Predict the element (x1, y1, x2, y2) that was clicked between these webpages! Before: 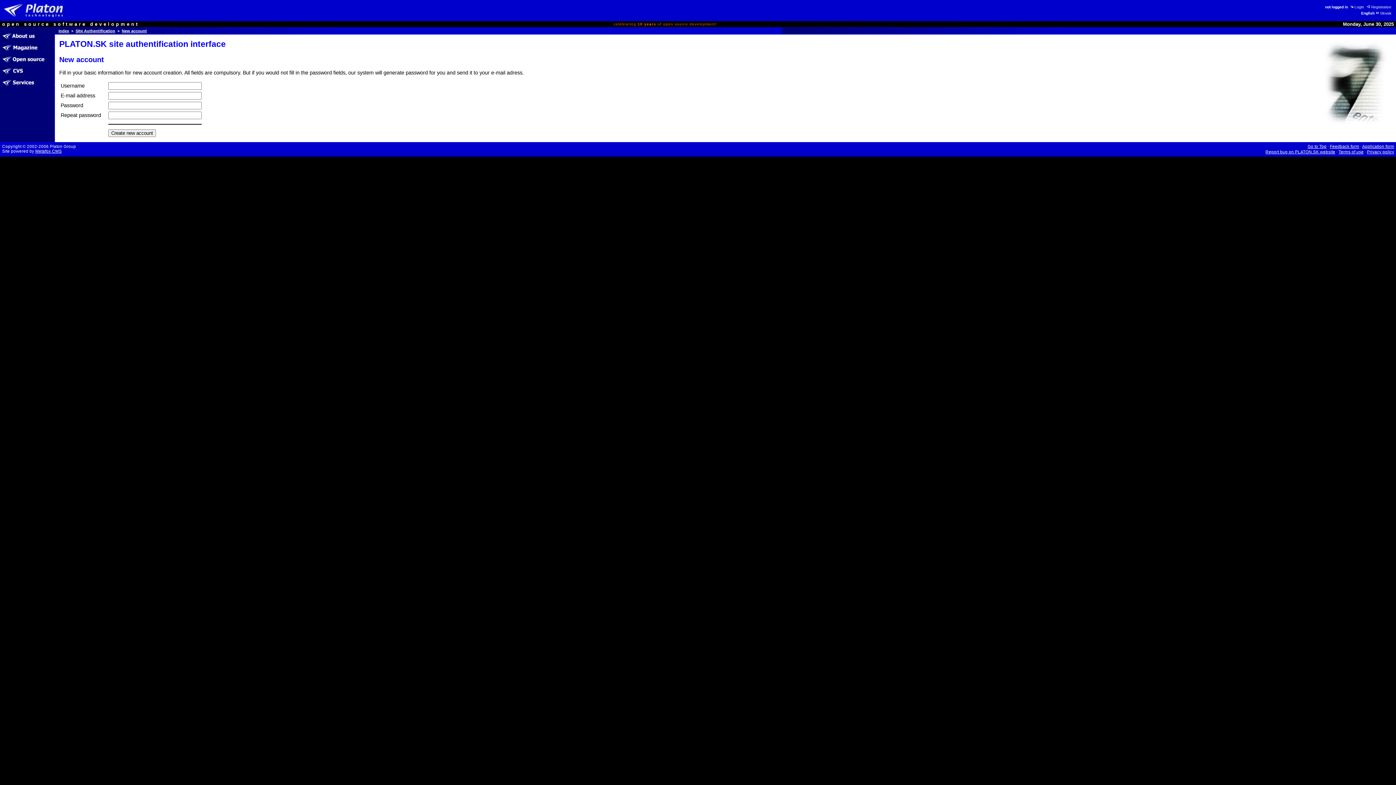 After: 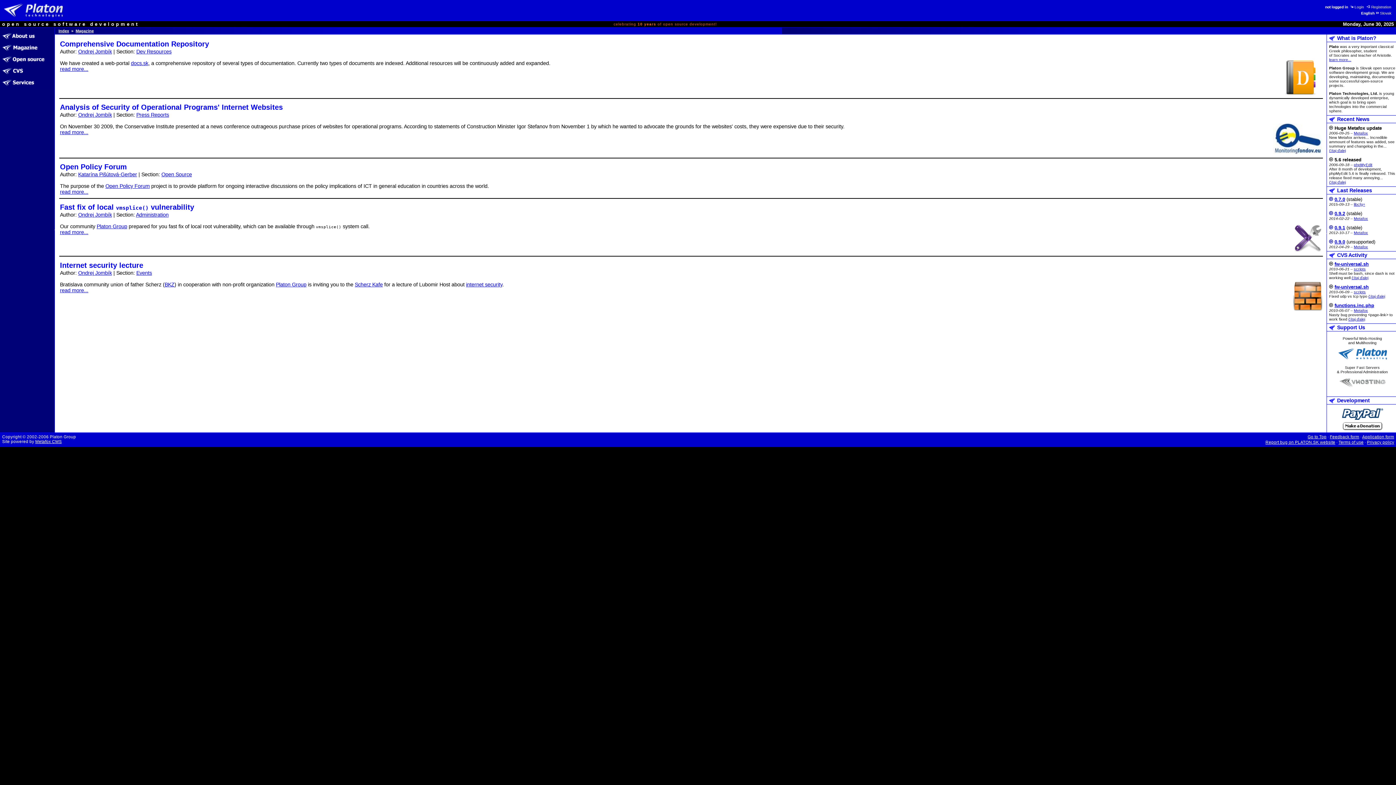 Action: bbox: (0, 48, 54, 54)